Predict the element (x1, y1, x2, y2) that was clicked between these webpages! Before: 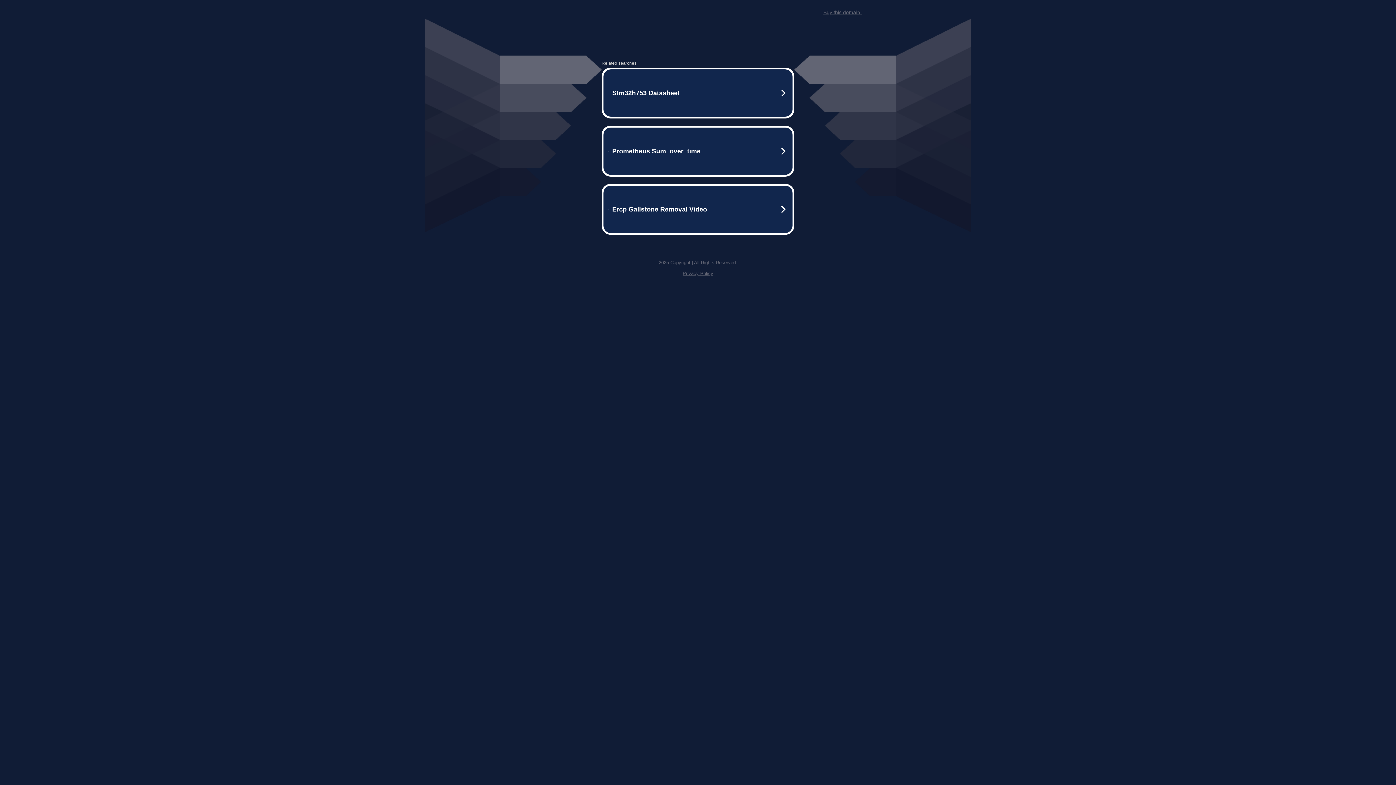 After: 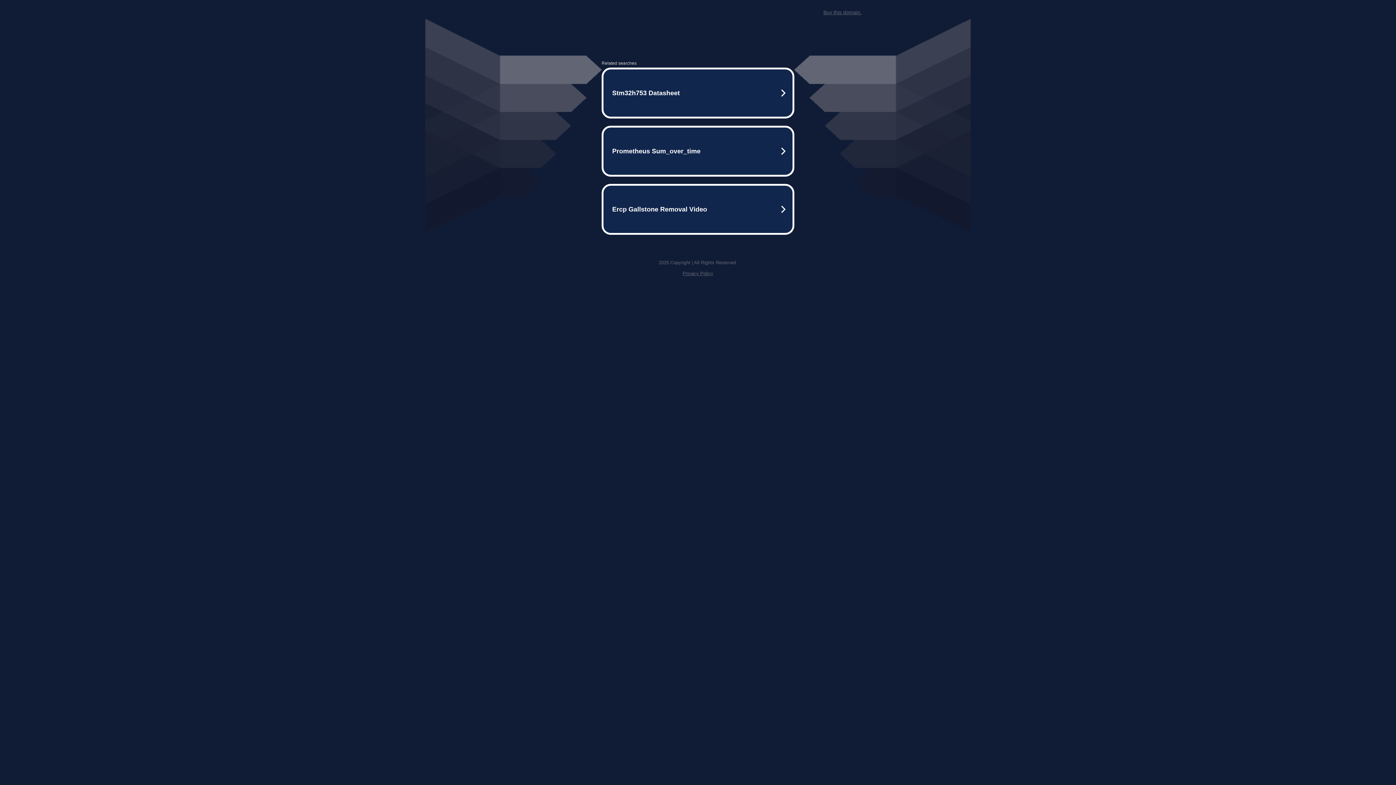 Action: bbox: (682, 270, 713, 276) label: Privacy Policy